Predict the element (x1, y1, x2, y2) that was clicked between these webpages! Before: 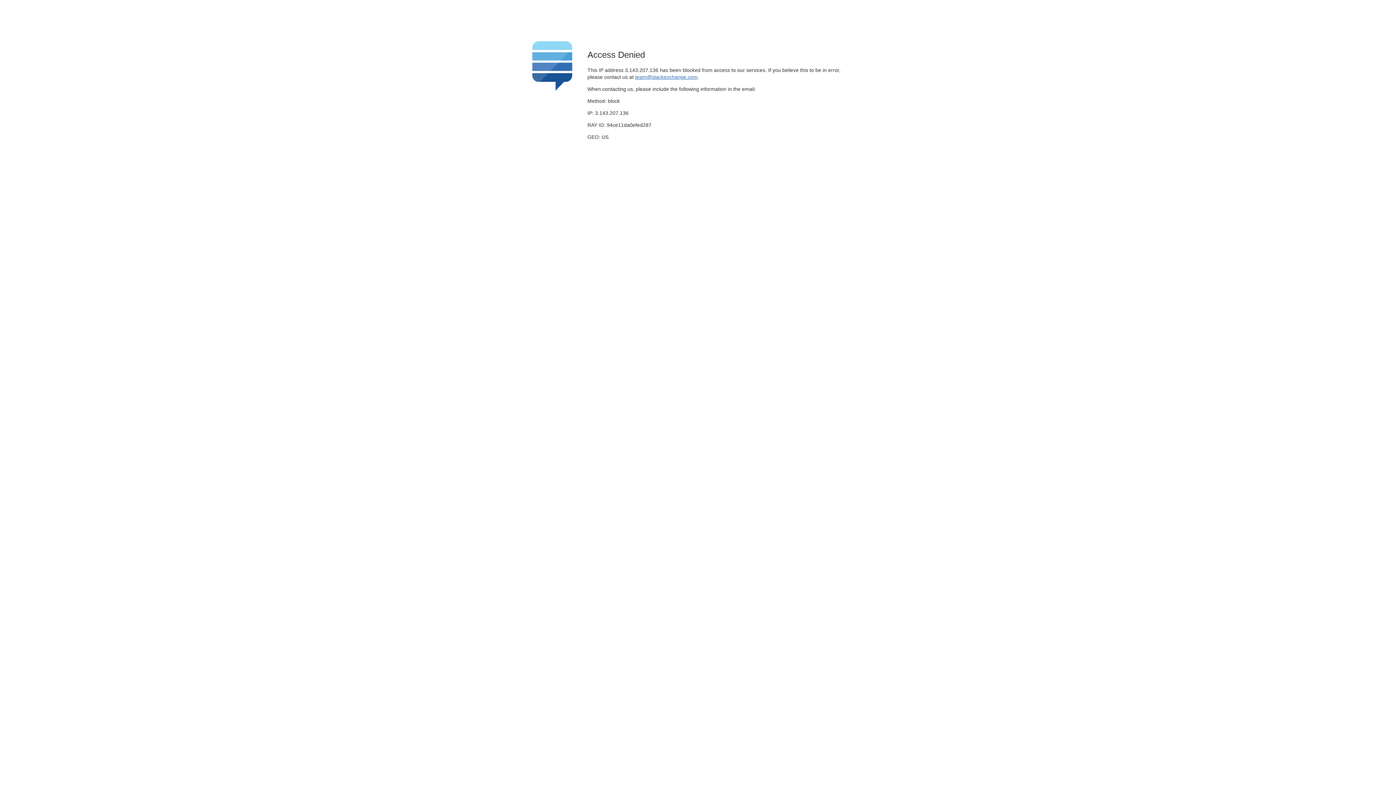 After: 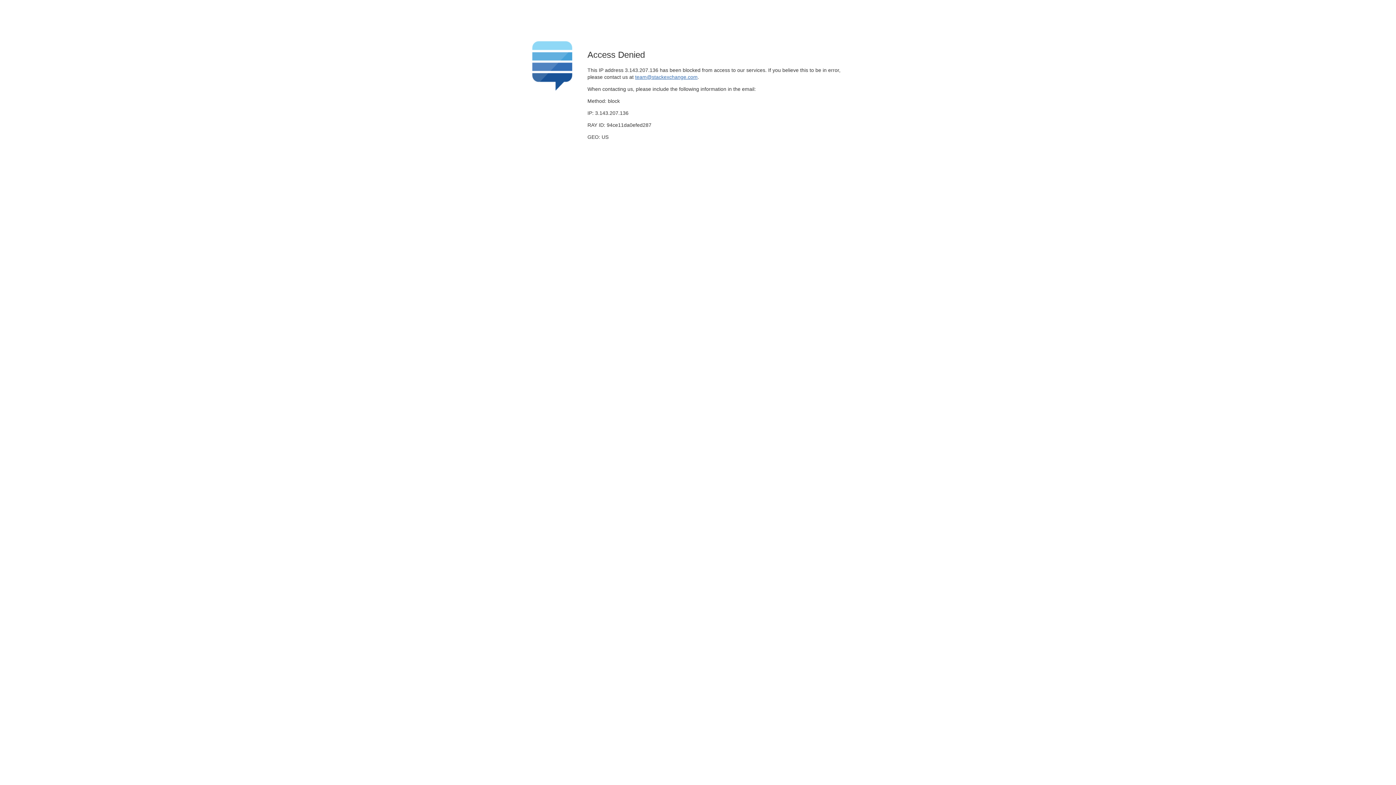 Action: label: team@stackexchange.com bbox: (635, 74, 697, 79)